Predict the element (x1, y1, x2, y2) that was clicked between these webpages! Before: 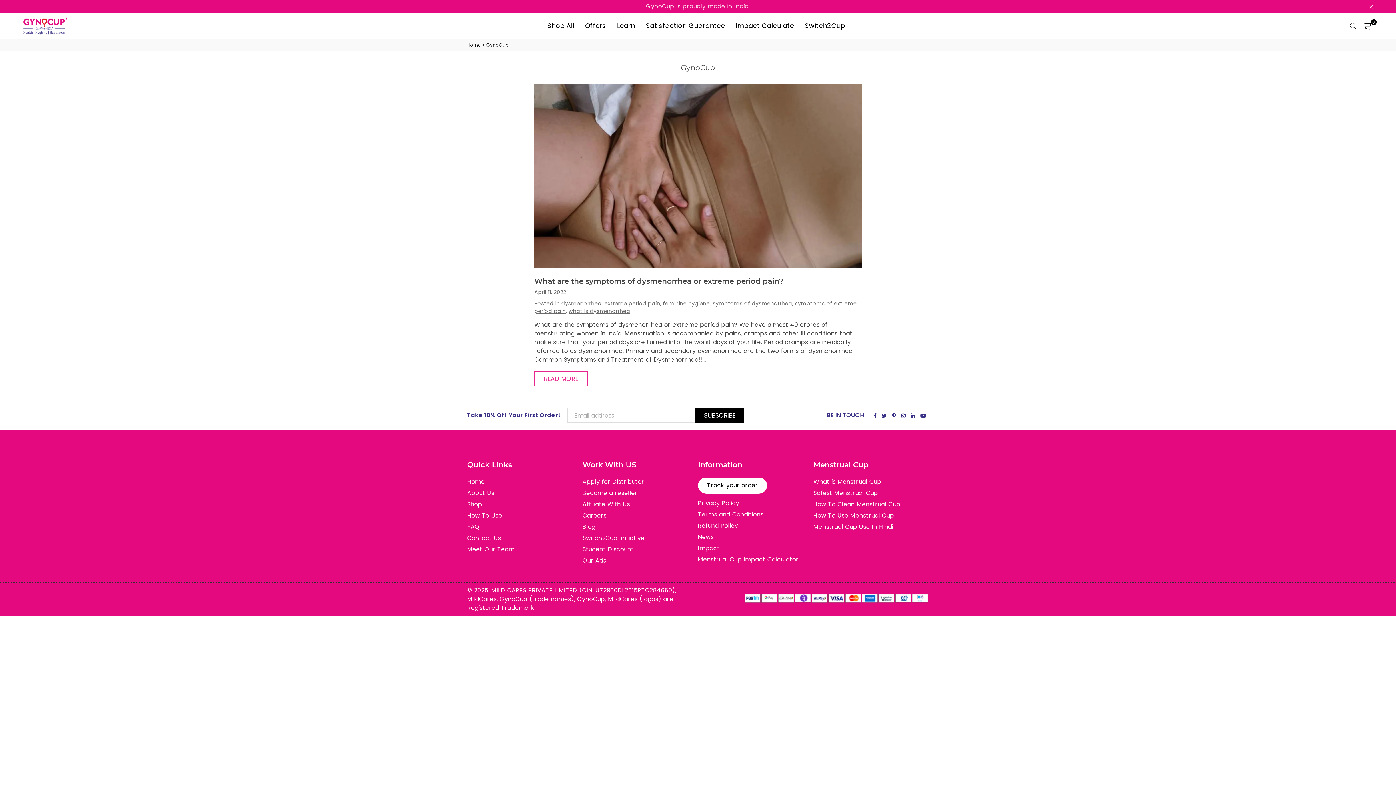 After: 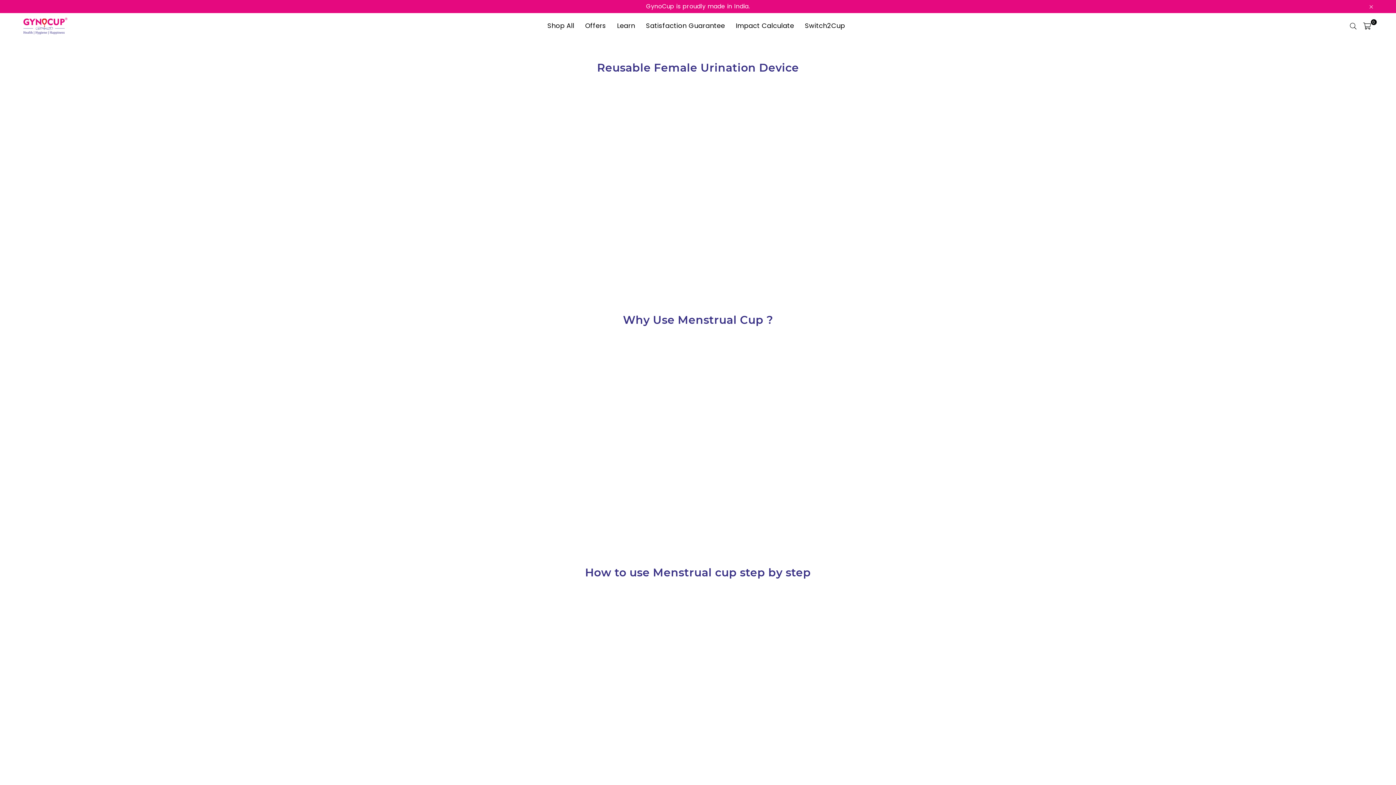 Action: label: Our Ads bbox: (582, 556, 606, 565)